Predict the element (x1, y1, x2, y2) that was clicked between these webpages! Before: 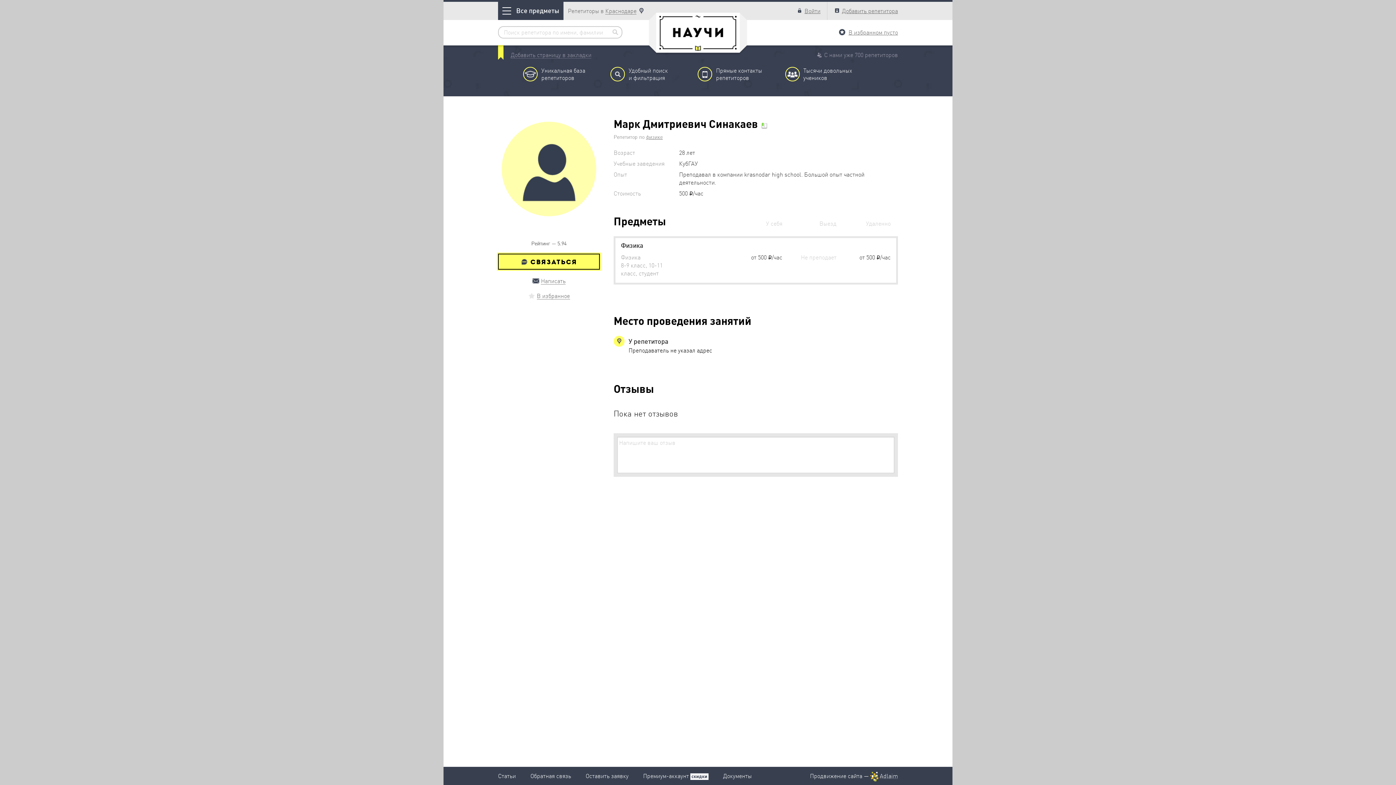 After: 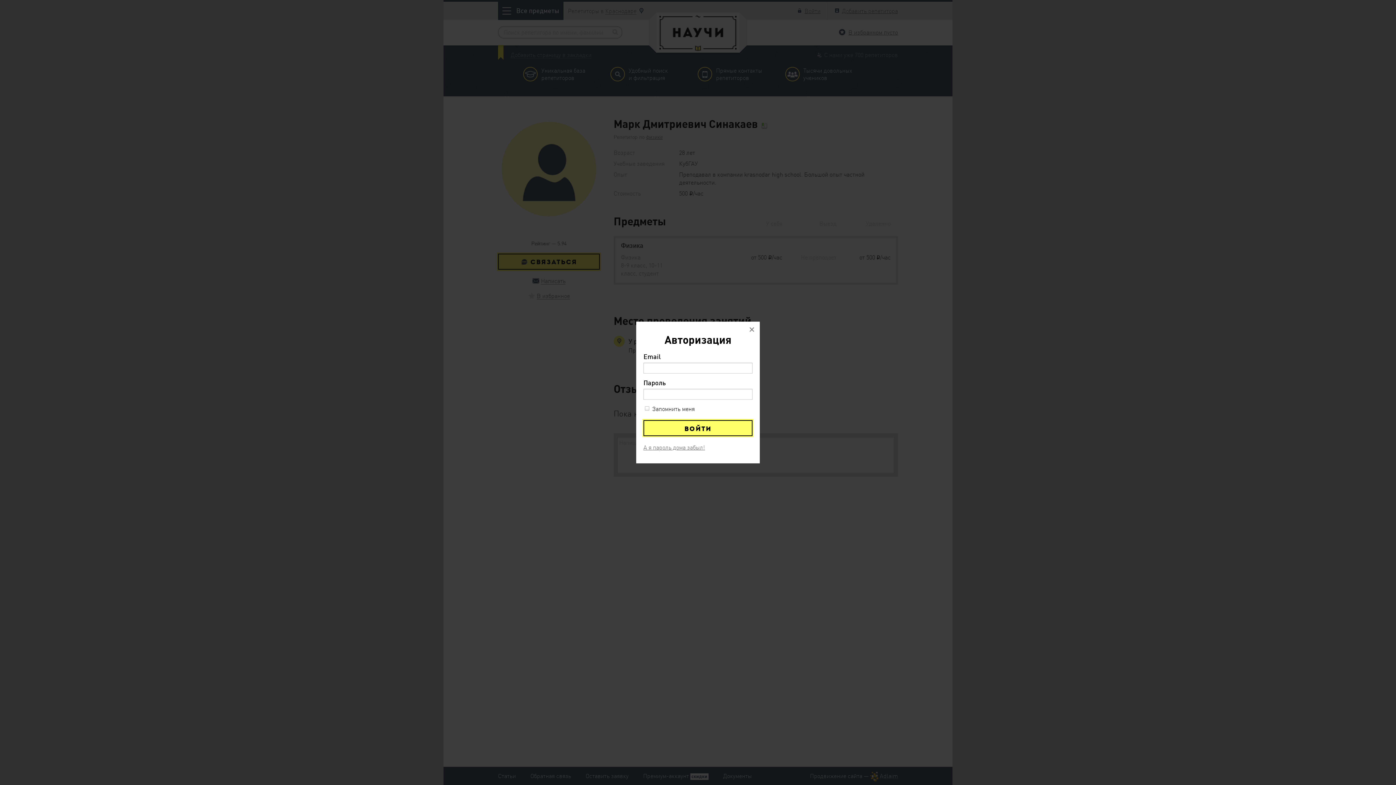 Action: label:  Войти bbox: (796, 7, 820, 14)